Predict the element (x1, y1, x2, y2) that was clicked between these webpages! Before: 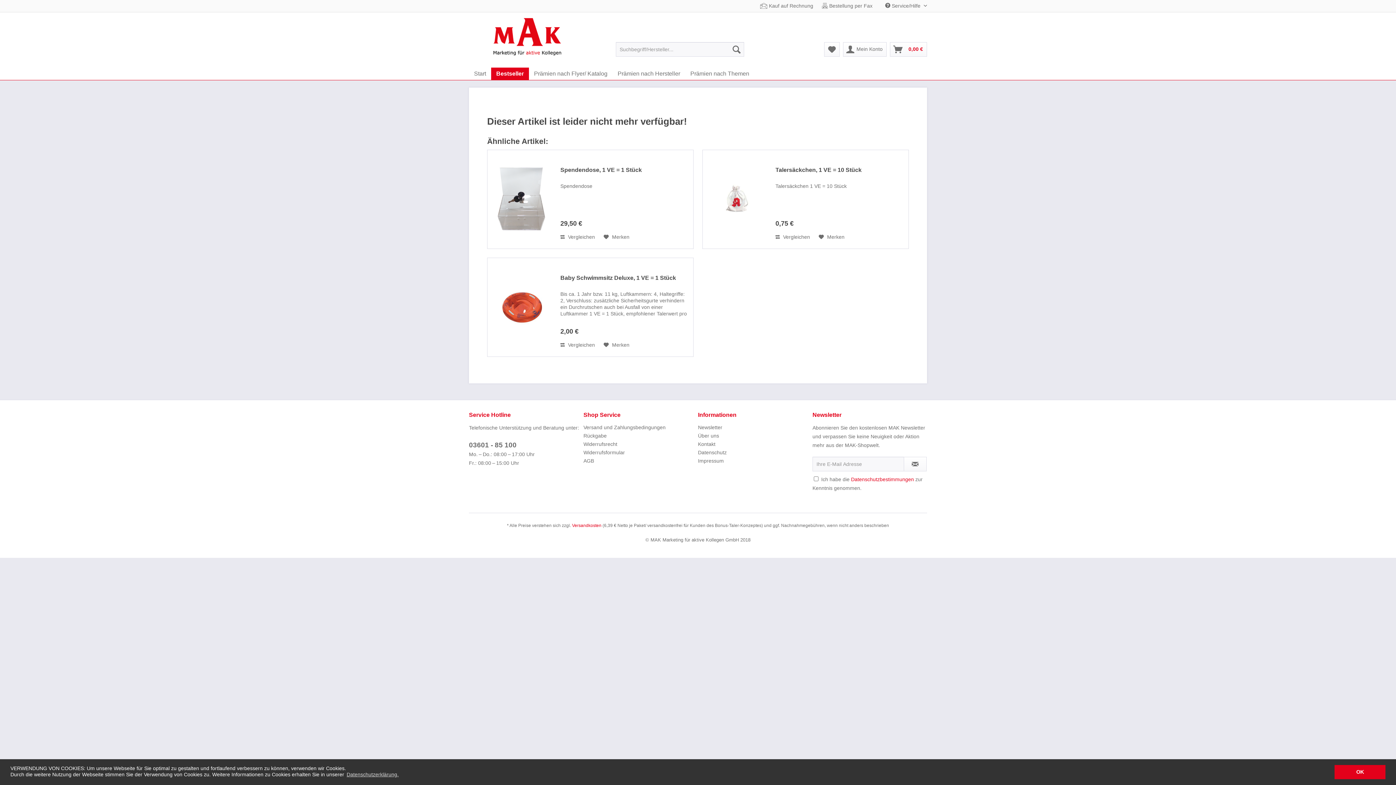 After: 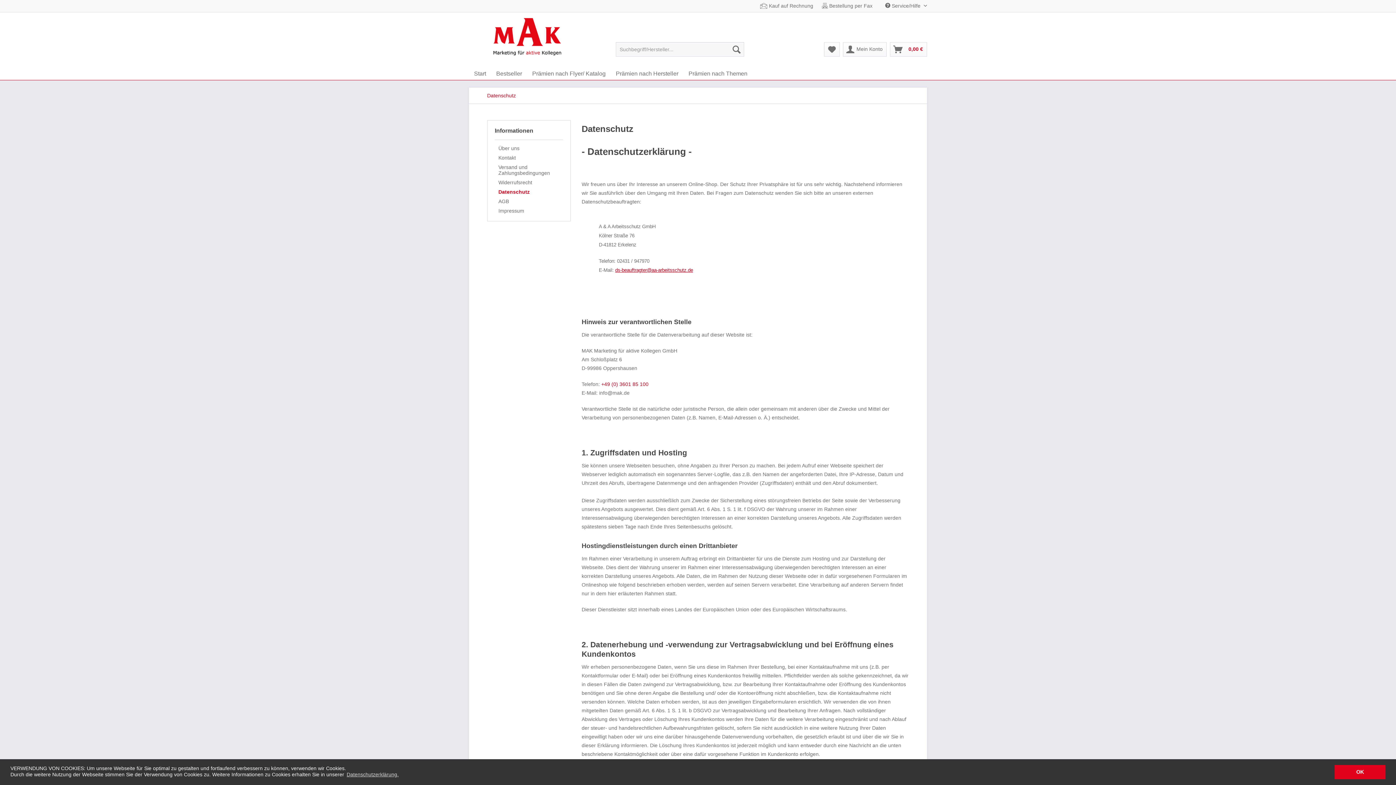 Action: label: Datenschutz bbox: (698, 448, 809, 457)